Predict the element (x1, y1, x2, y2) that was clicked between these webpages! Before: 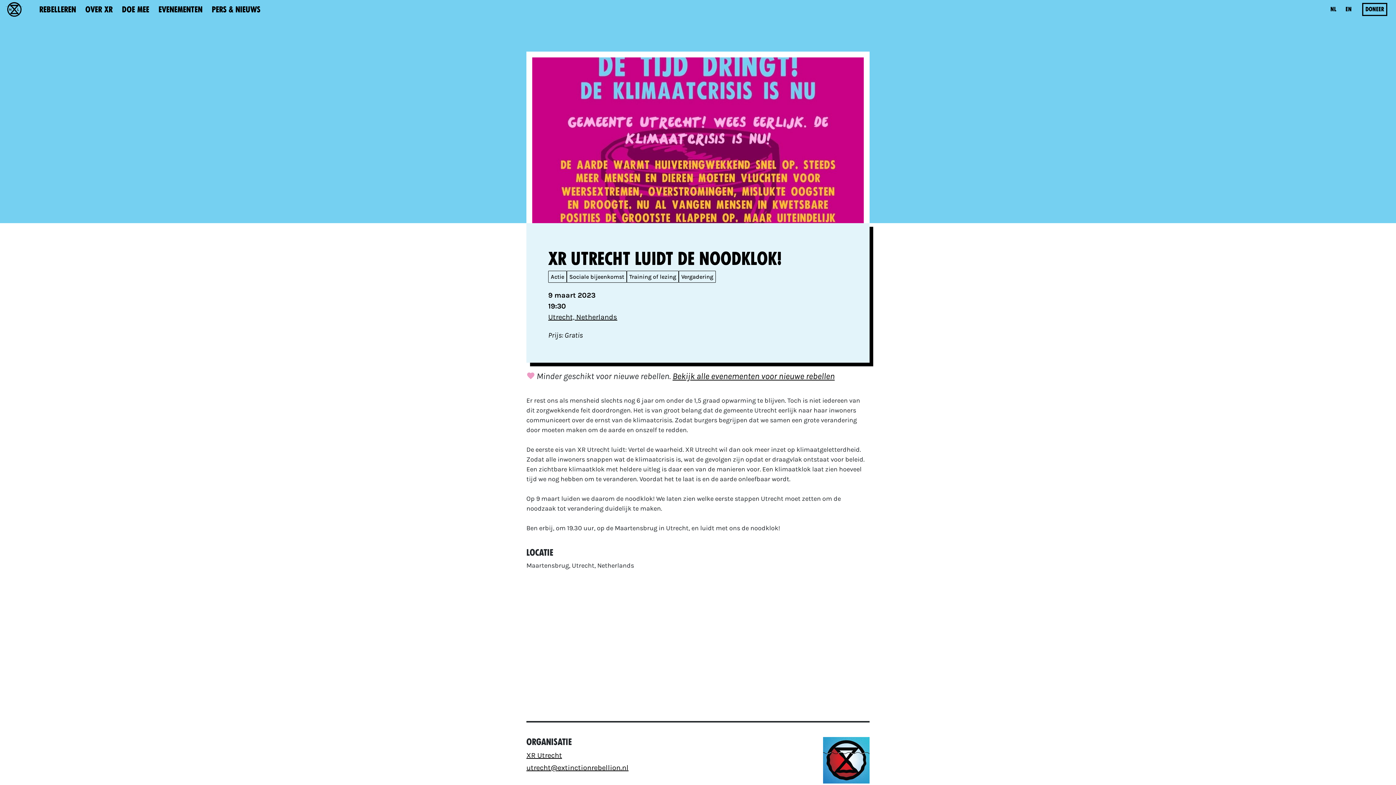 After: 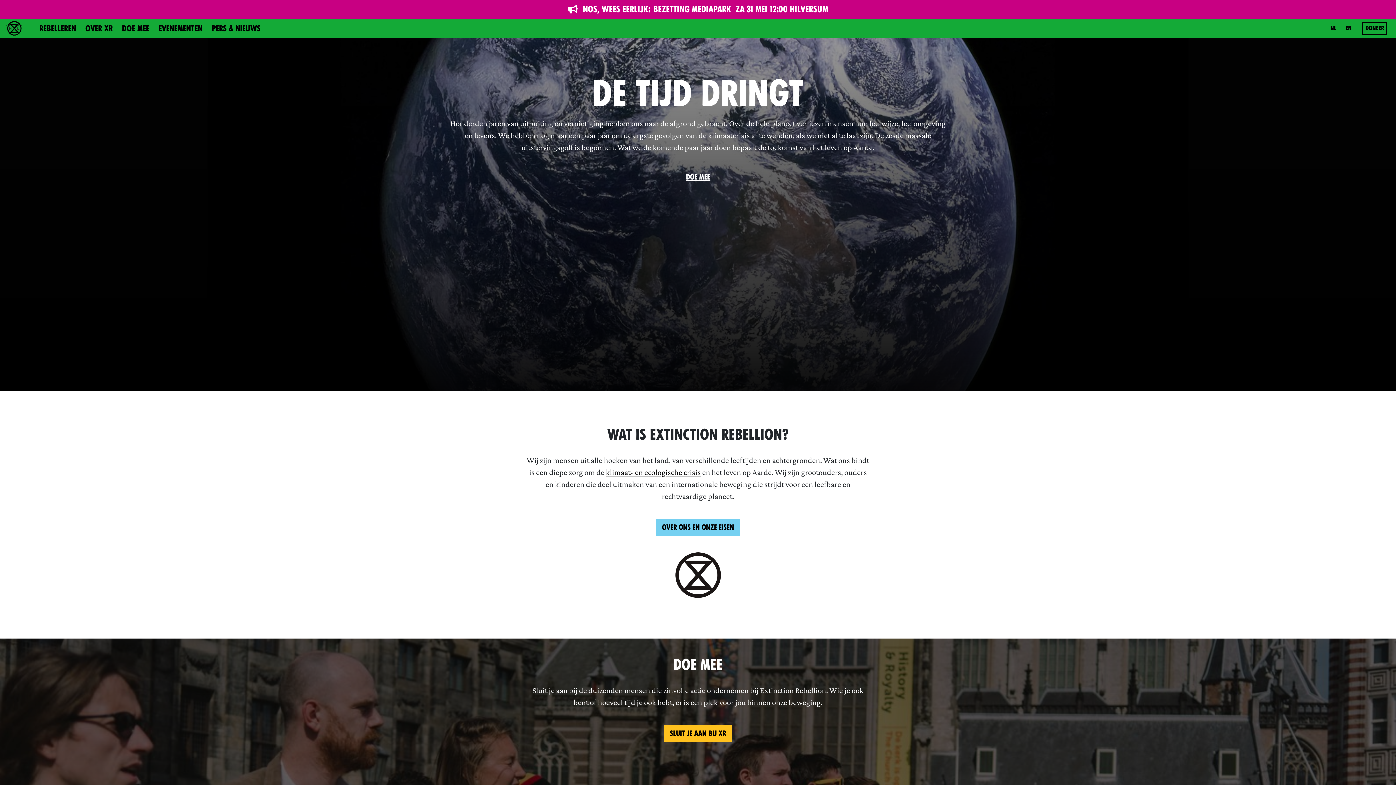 Action: bbox: (5, 2, 23, 16)